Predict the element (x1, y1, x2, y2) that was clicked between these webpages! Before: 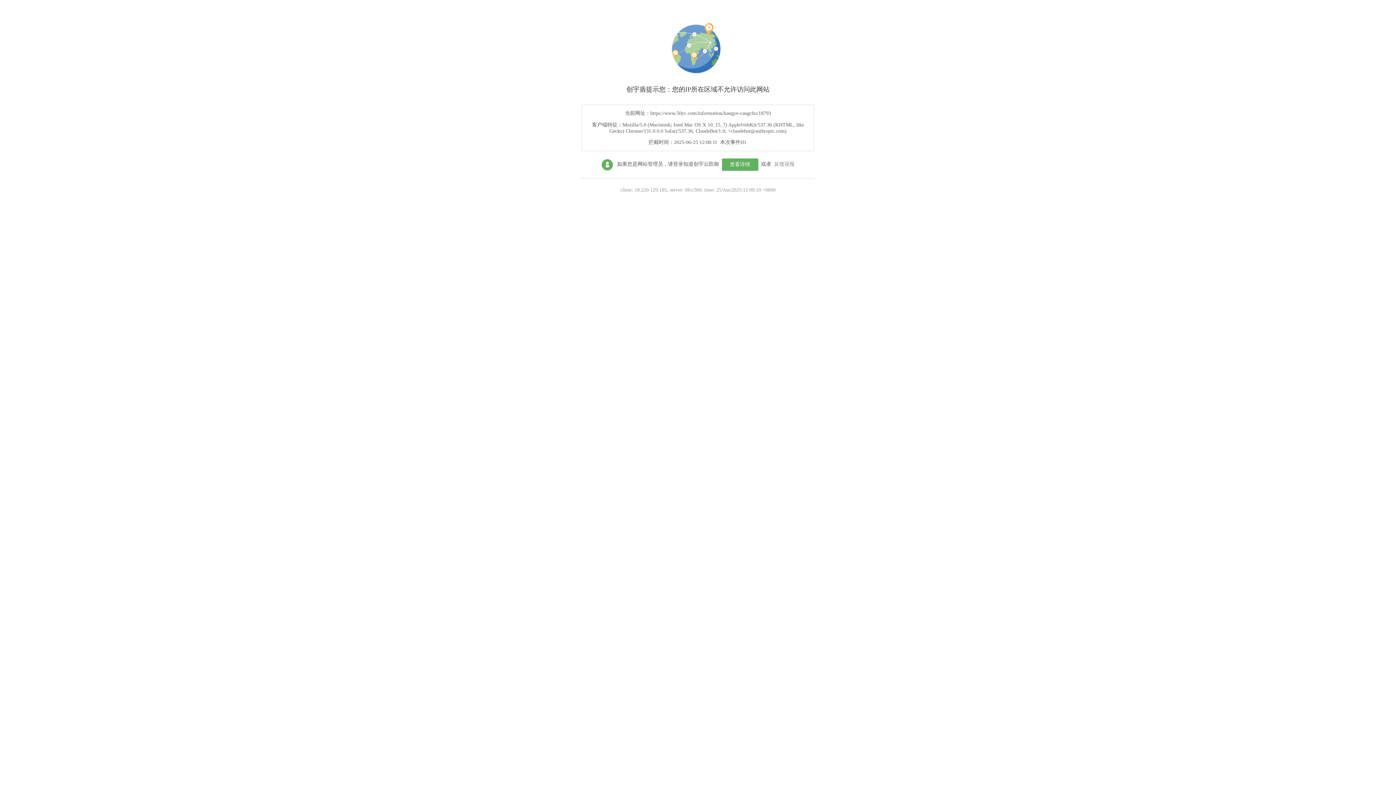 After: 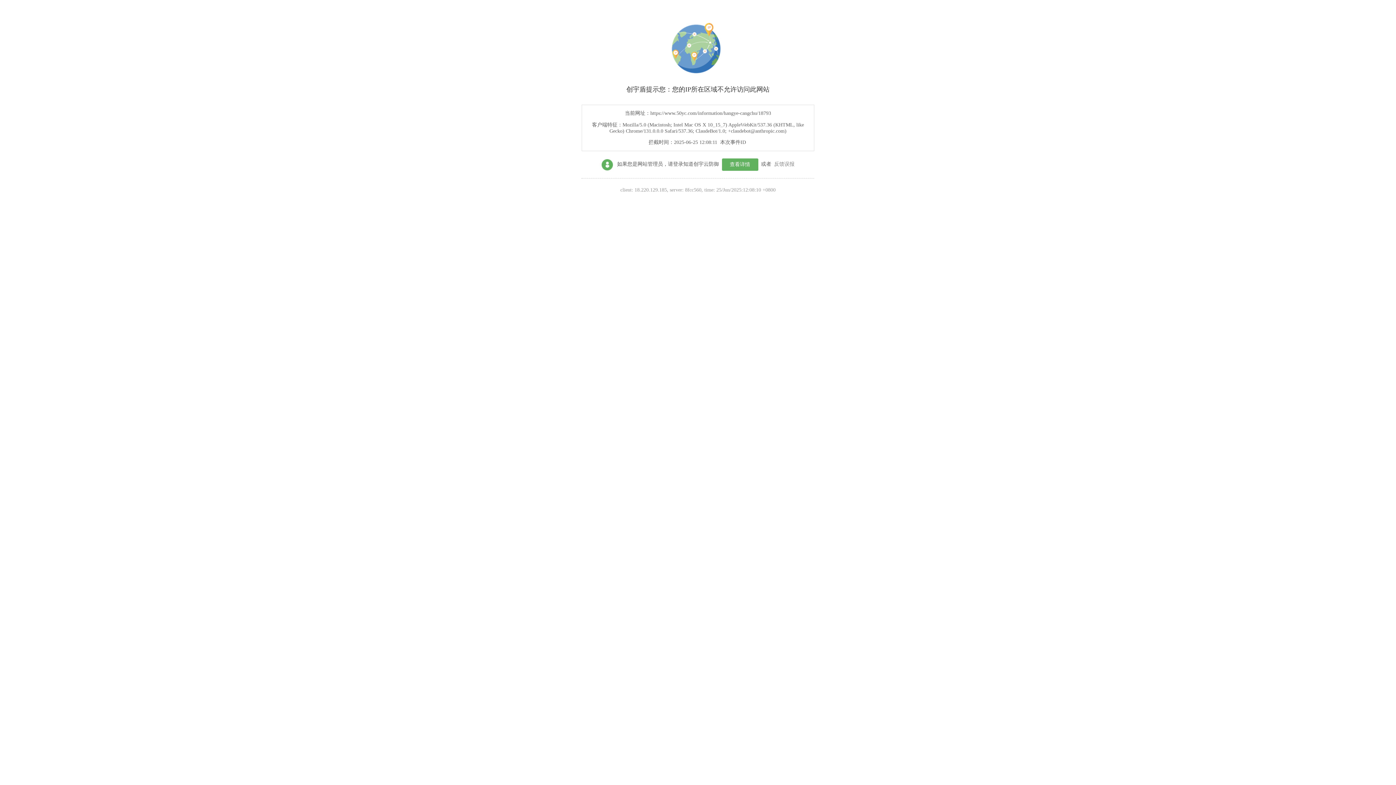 Action: label: 查看详情 bbox: (722, 158, 758, 170)